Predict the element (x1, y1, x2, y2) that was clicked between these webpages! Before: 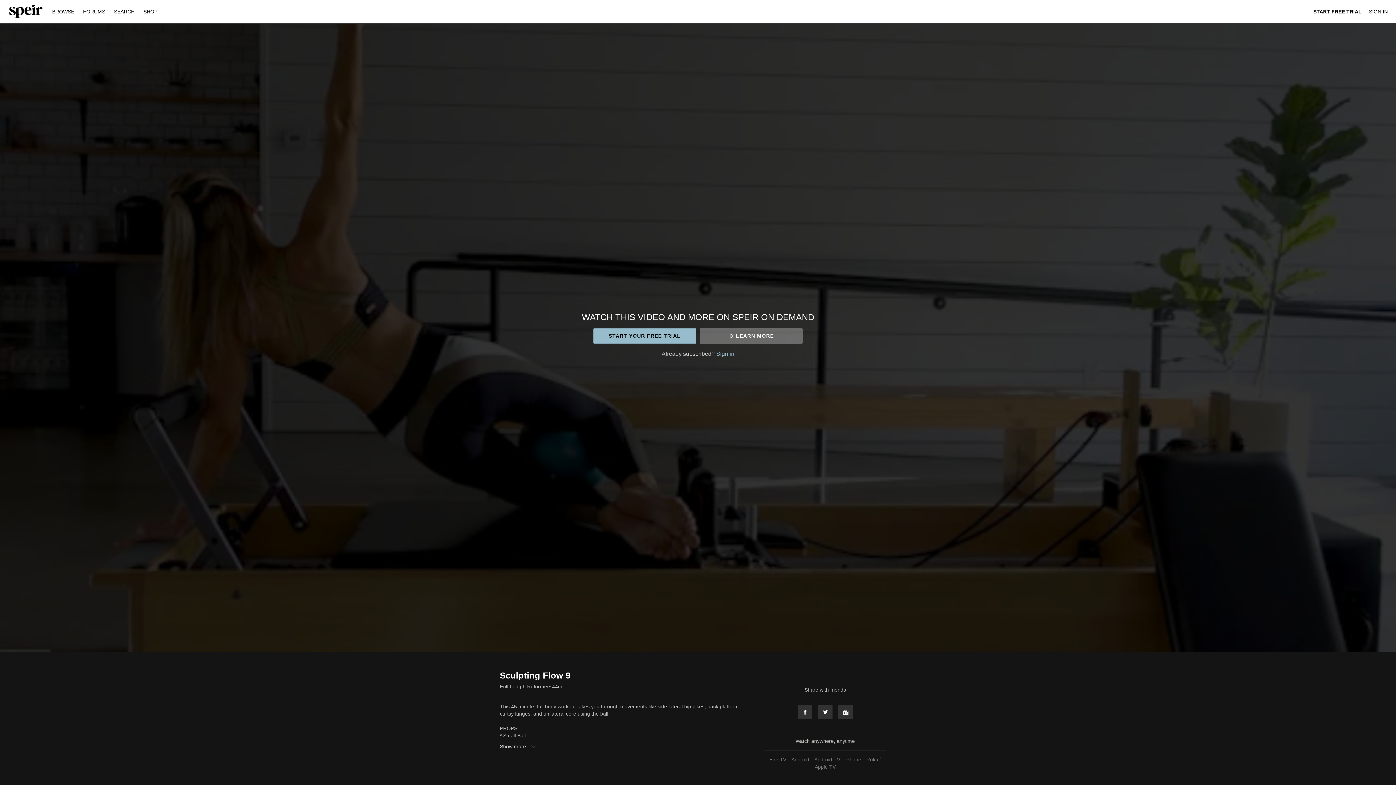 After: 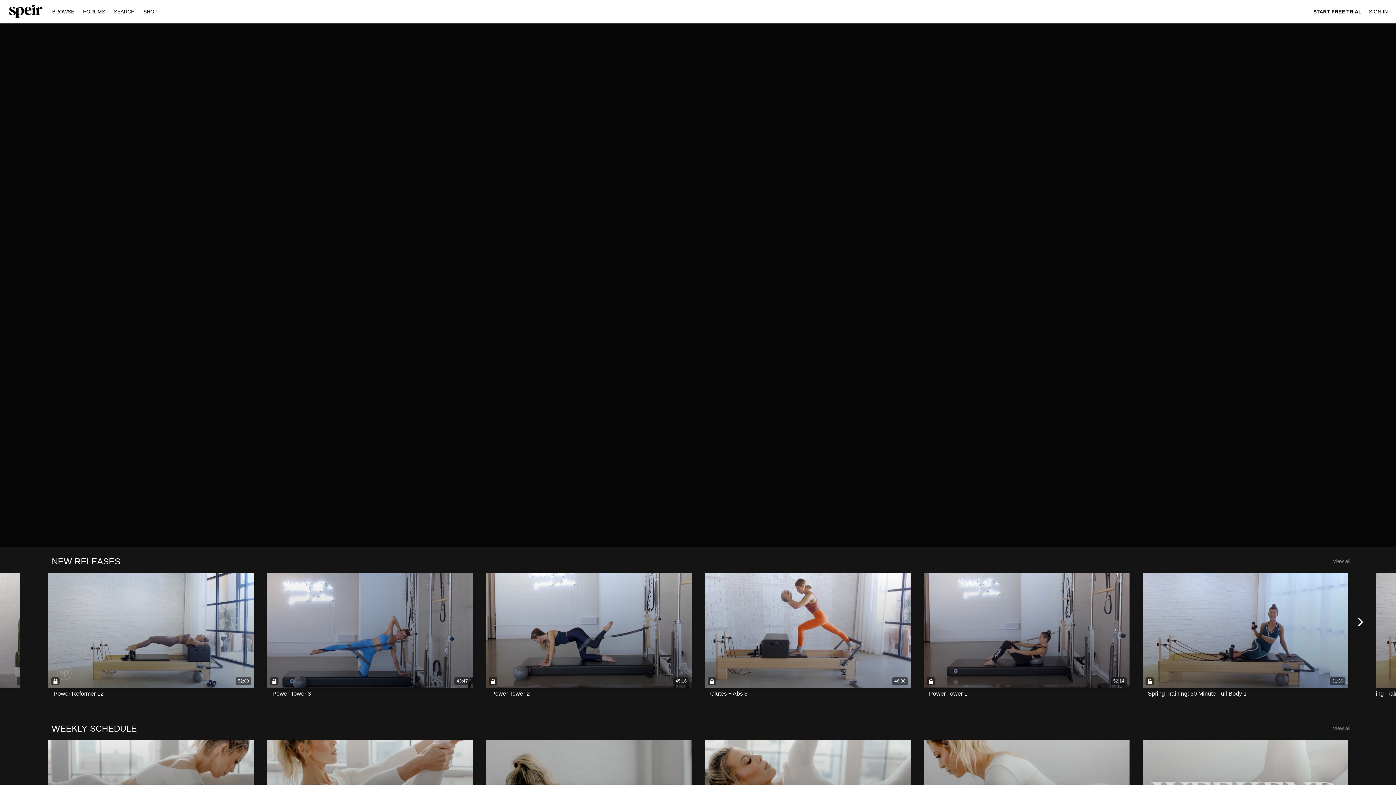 Action: bbox: (48, 8, 79, 14) label: BROWSE 